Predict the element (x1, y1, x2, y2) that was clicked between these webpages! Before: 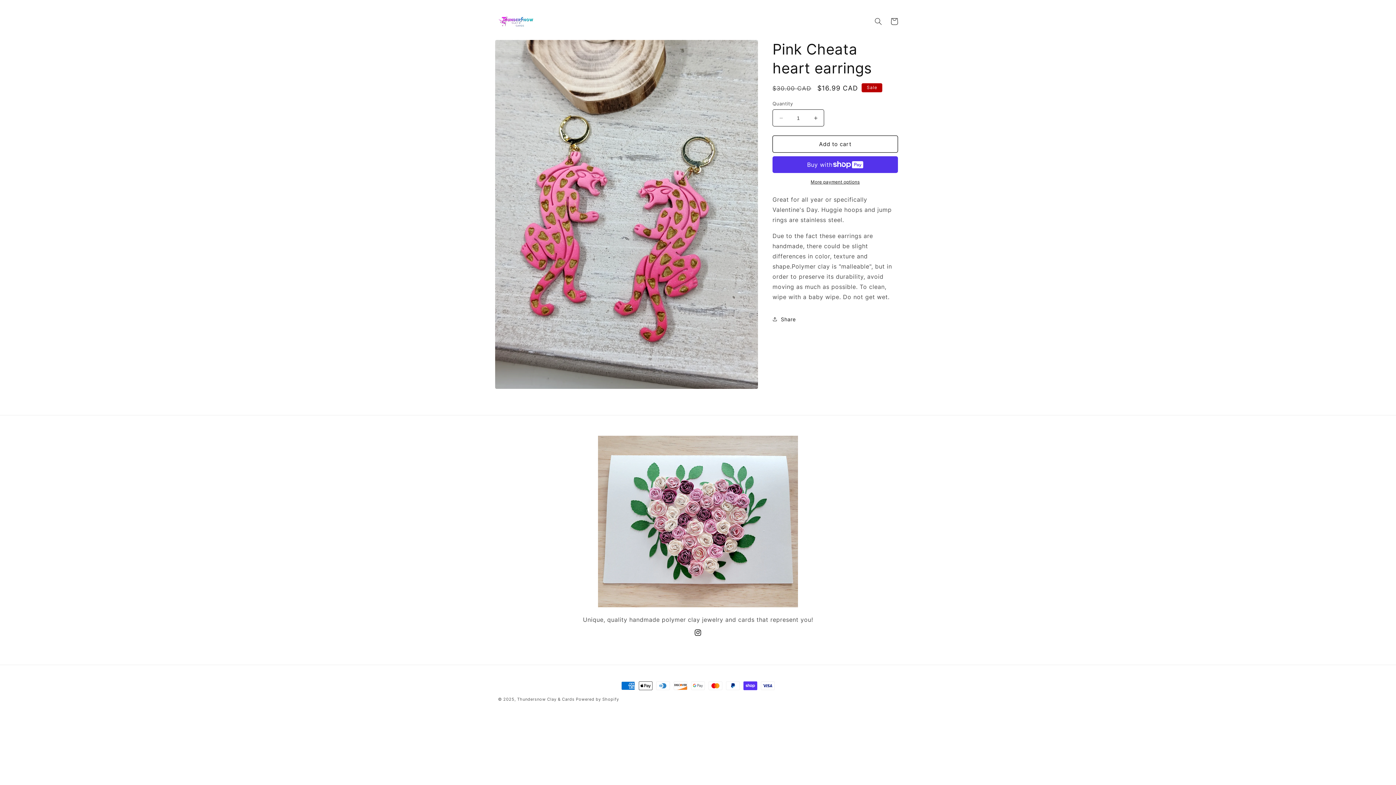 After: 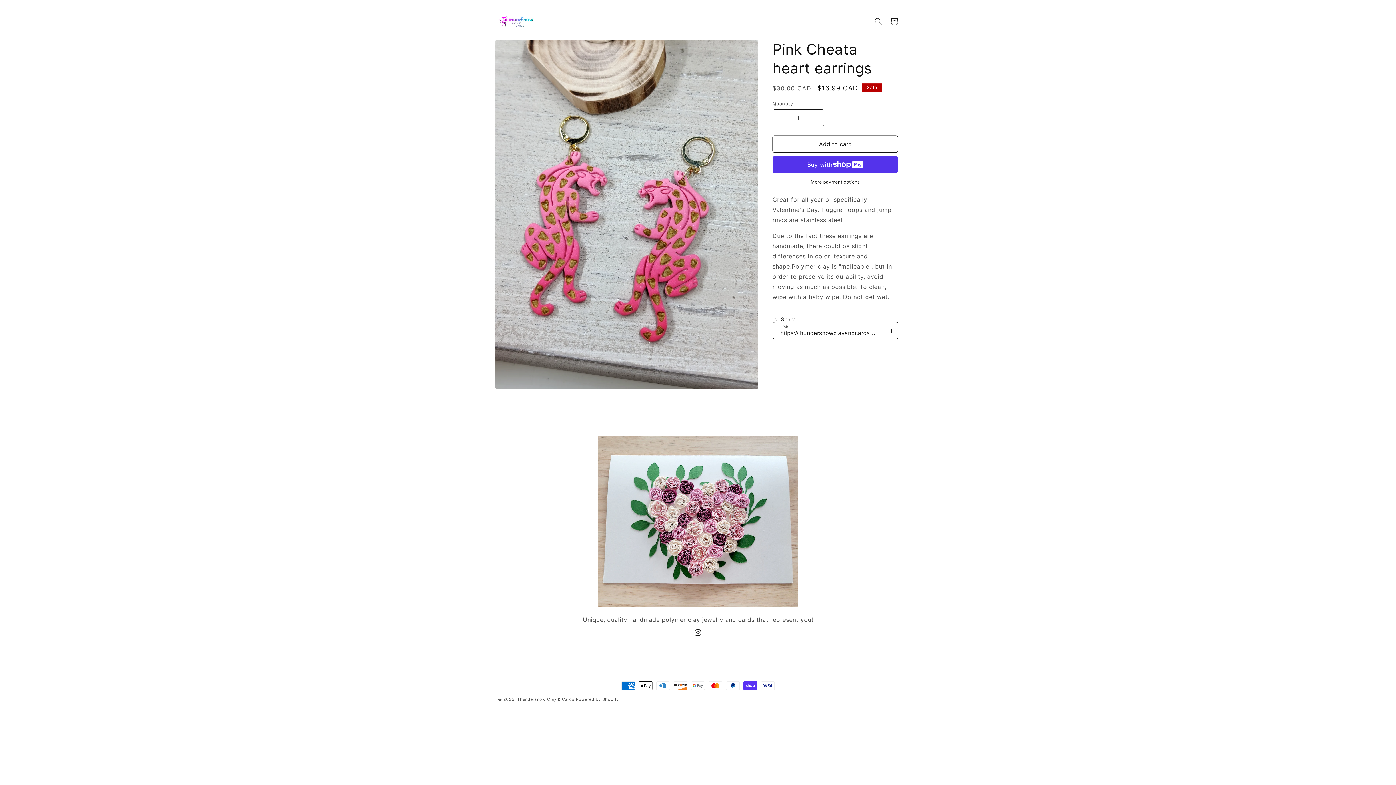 Action: label: Share bbox: (772, 311, 796, 327)